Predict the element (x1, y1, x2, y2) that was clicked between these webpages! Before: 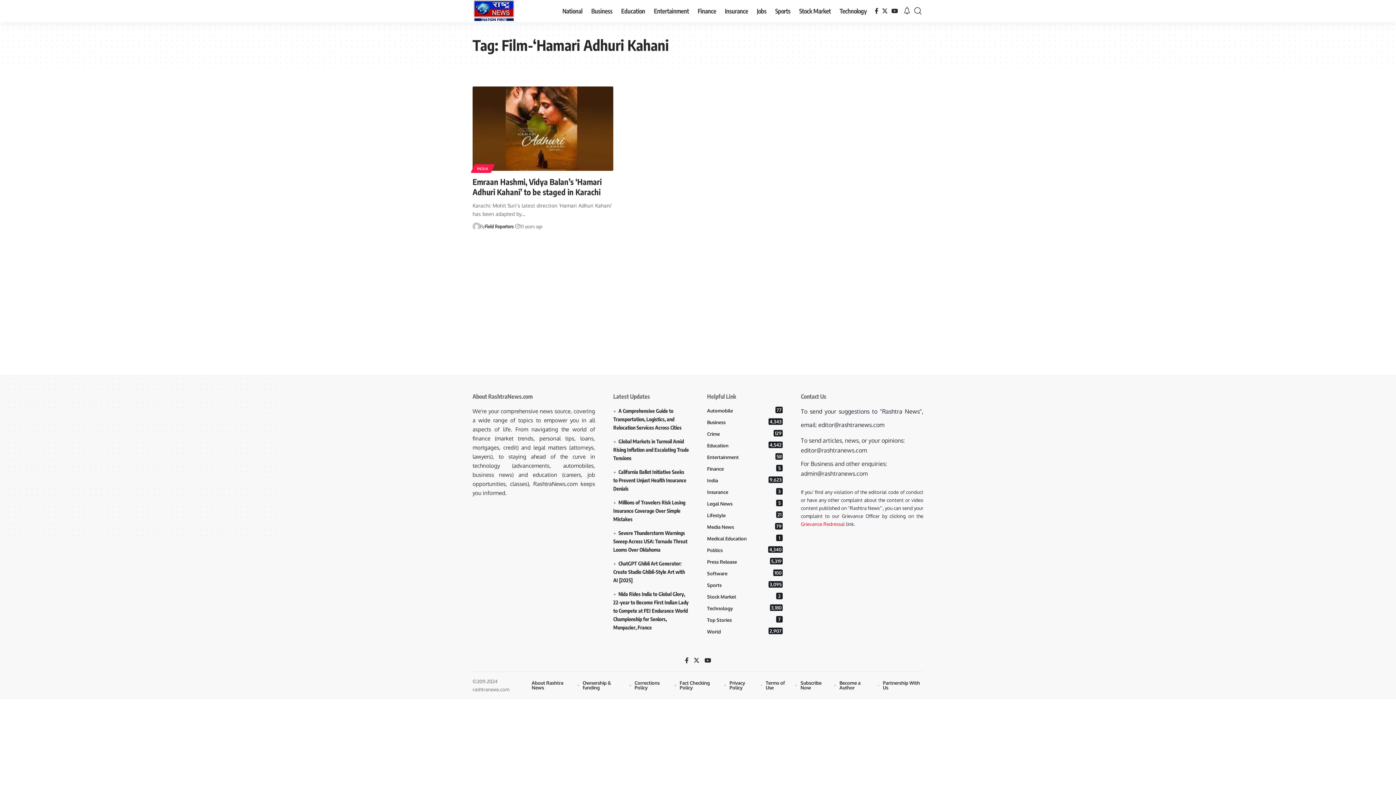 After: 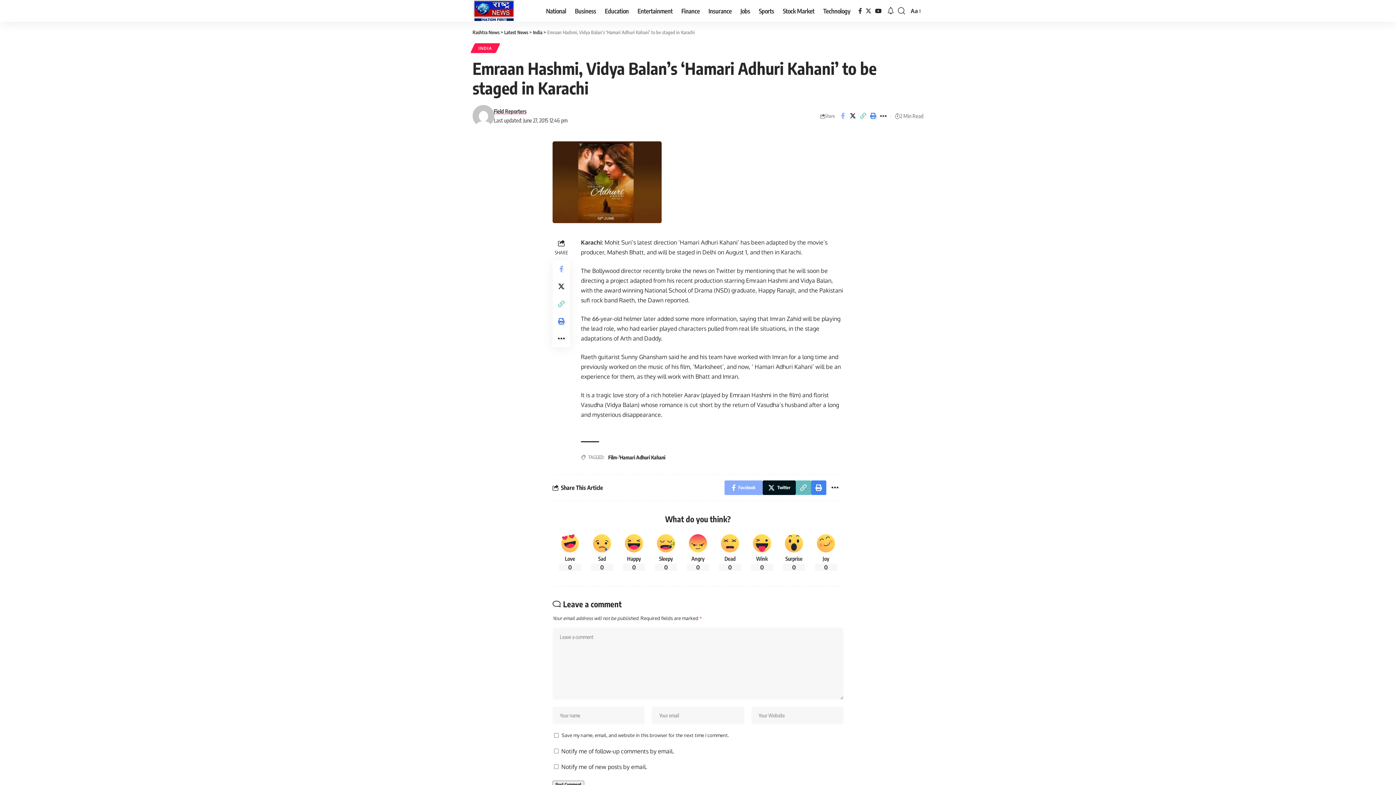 Action: bbox: (472, 176, 601, 197) label: Emraan Hashmi, Vidya Balan’s ‘Hamari Adhuri Kahani’ to be staged in Karachi